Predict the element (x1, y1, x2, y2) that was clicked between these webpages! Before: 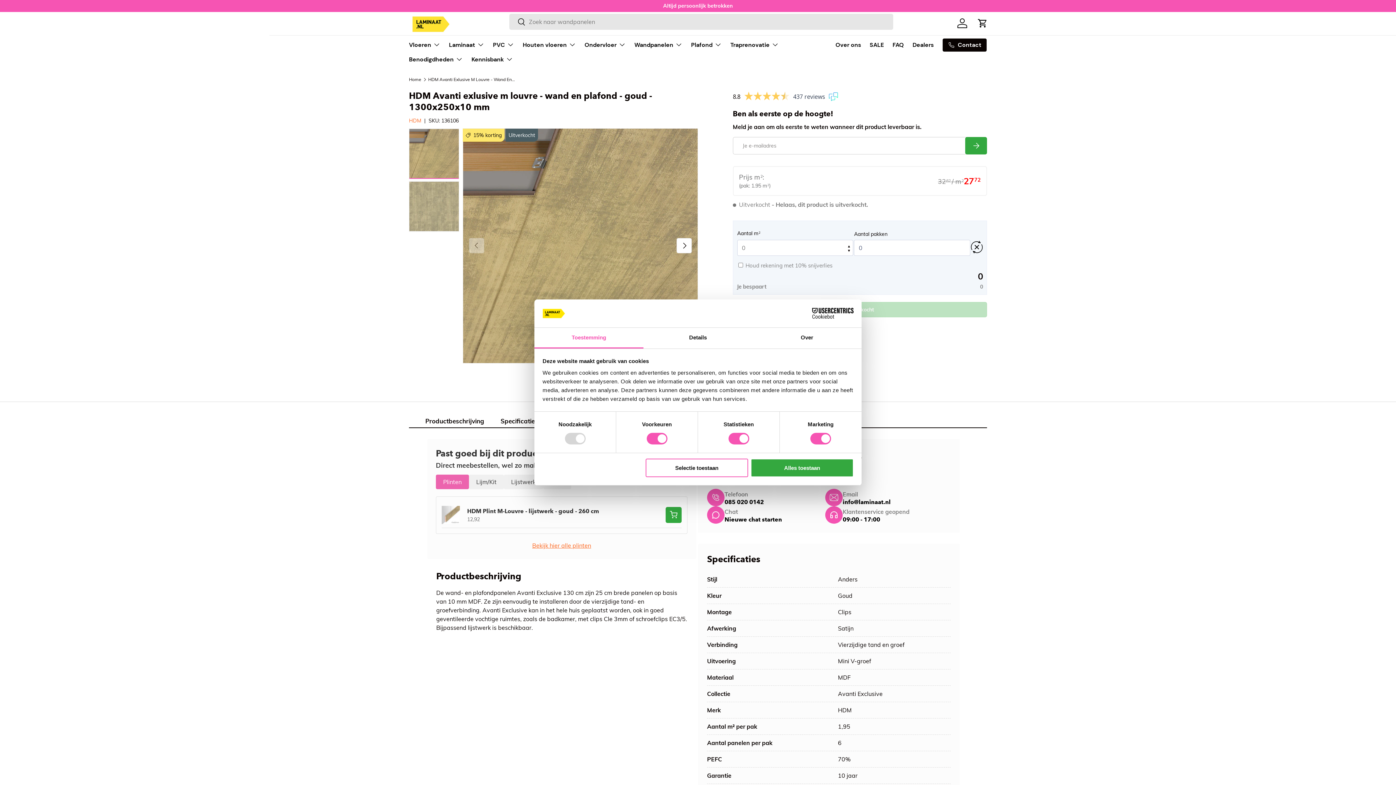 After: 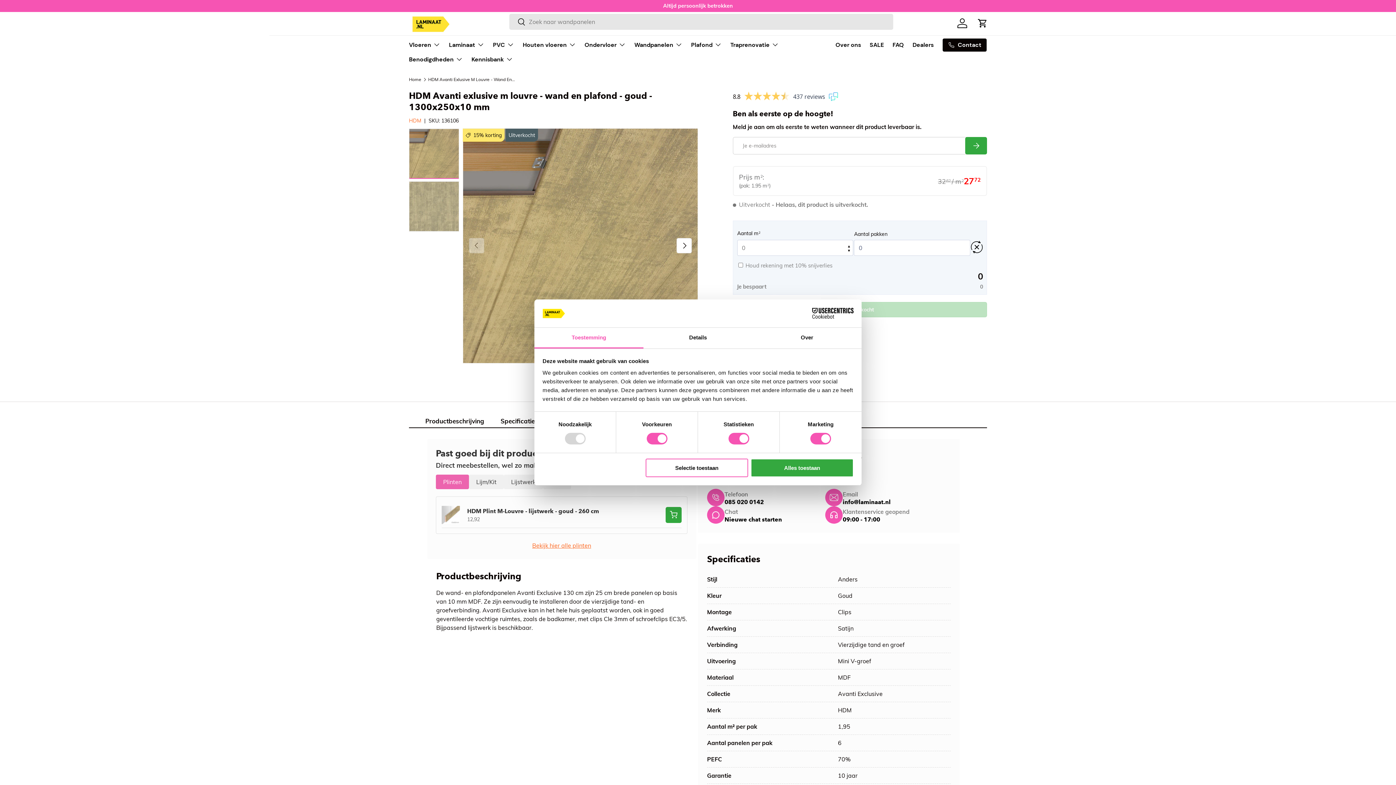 Action: label: HDM Avanti Exlusive M Louvre - Wand En Plafond - Goud - 1300x250x10 Mm bbox: (428, 76, 515, 82)